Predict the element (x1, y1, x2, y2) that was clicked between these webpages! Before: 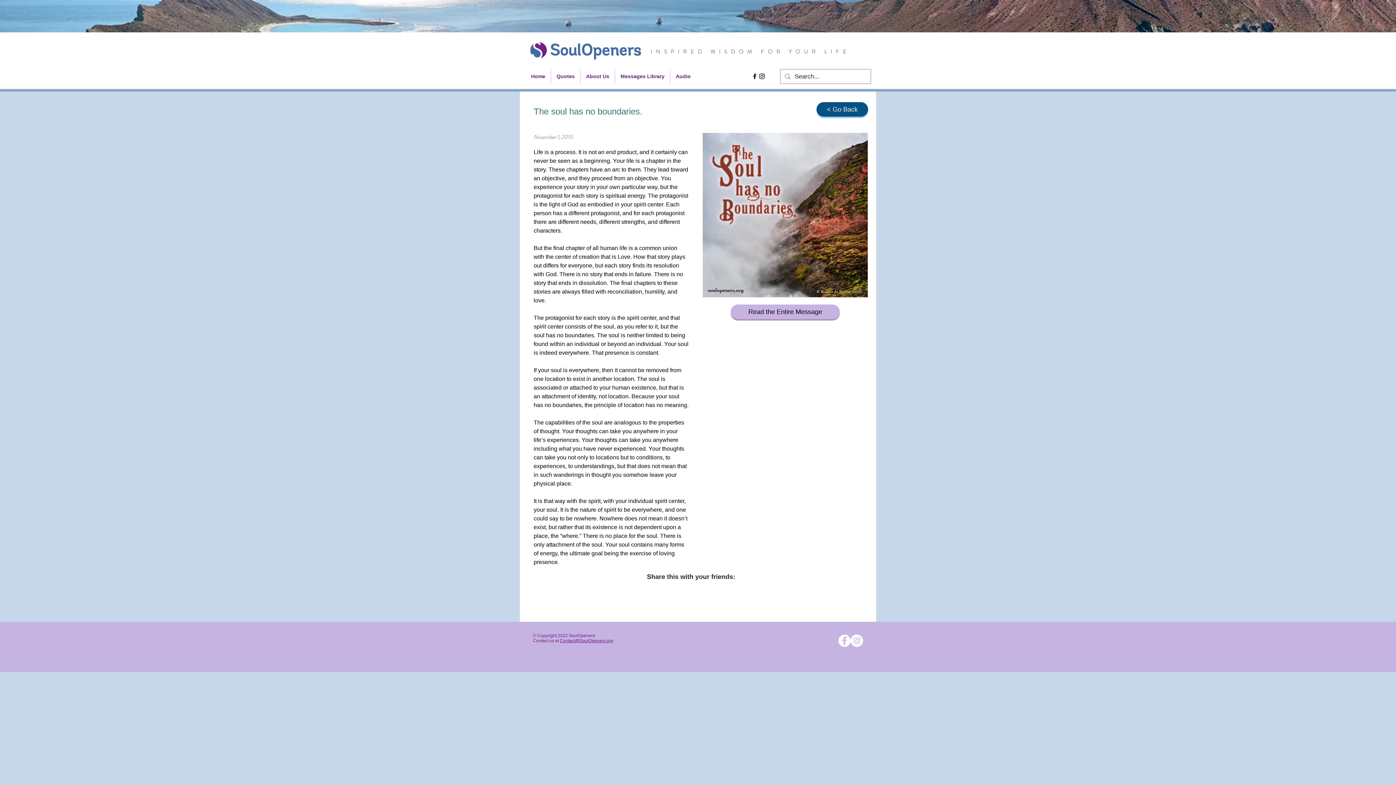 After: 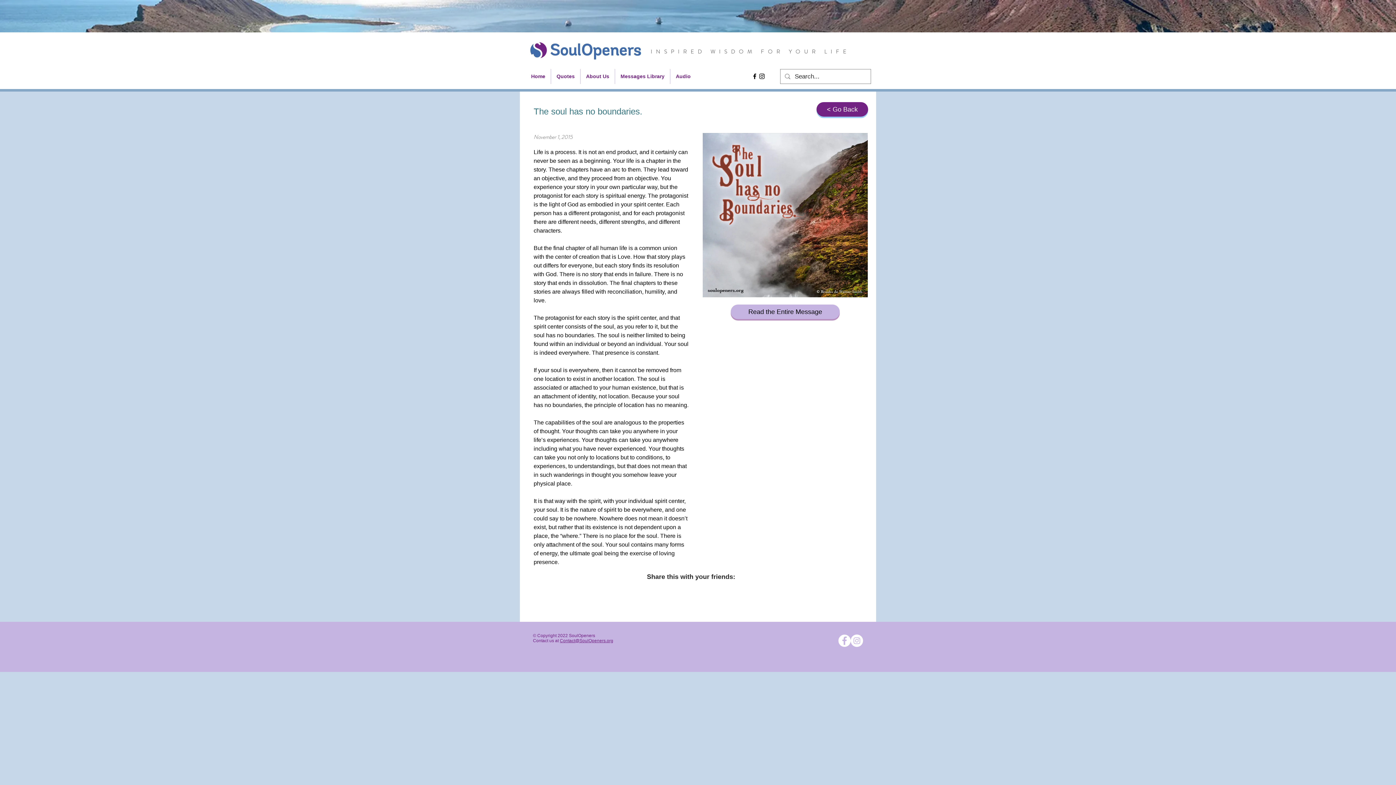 Action: bbox: (816, 102, 868, 116) label: < Go Back